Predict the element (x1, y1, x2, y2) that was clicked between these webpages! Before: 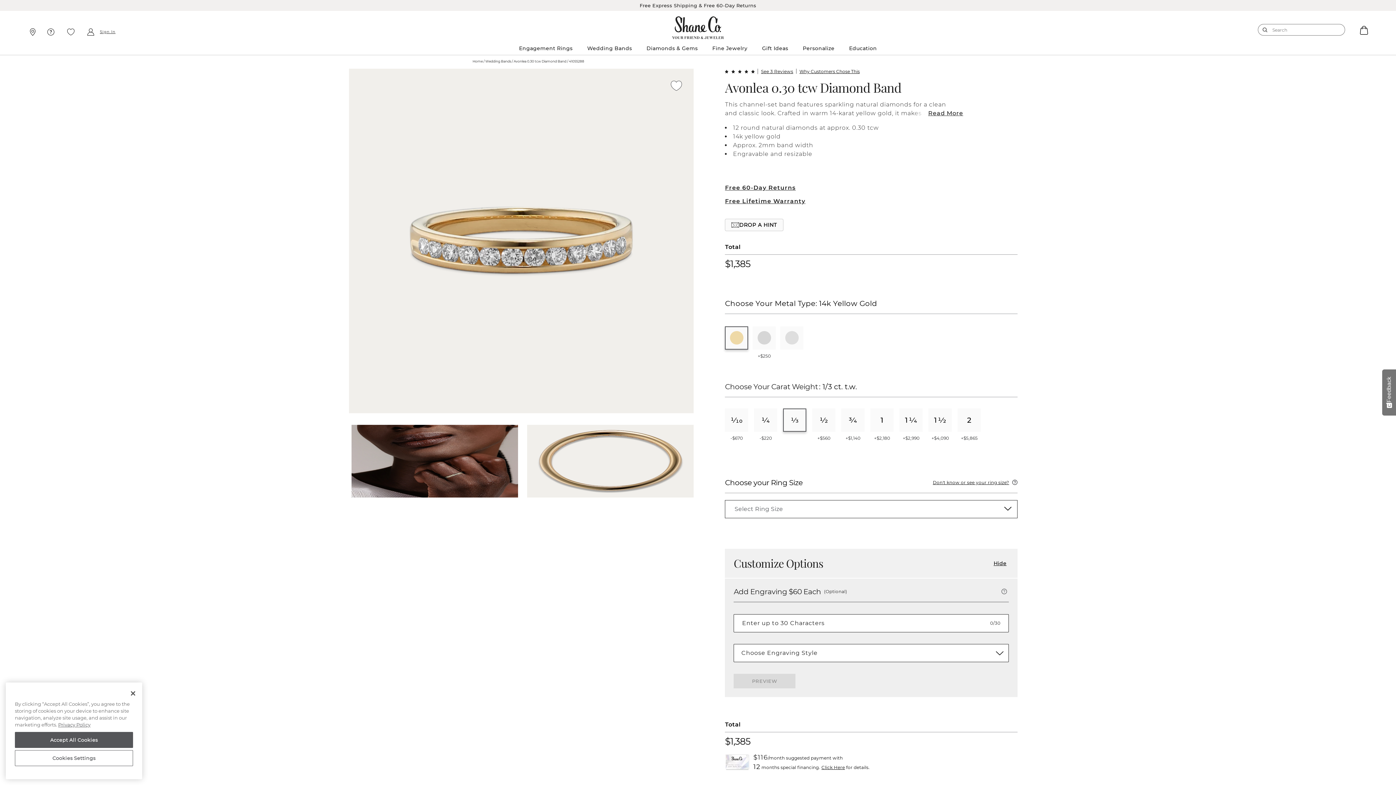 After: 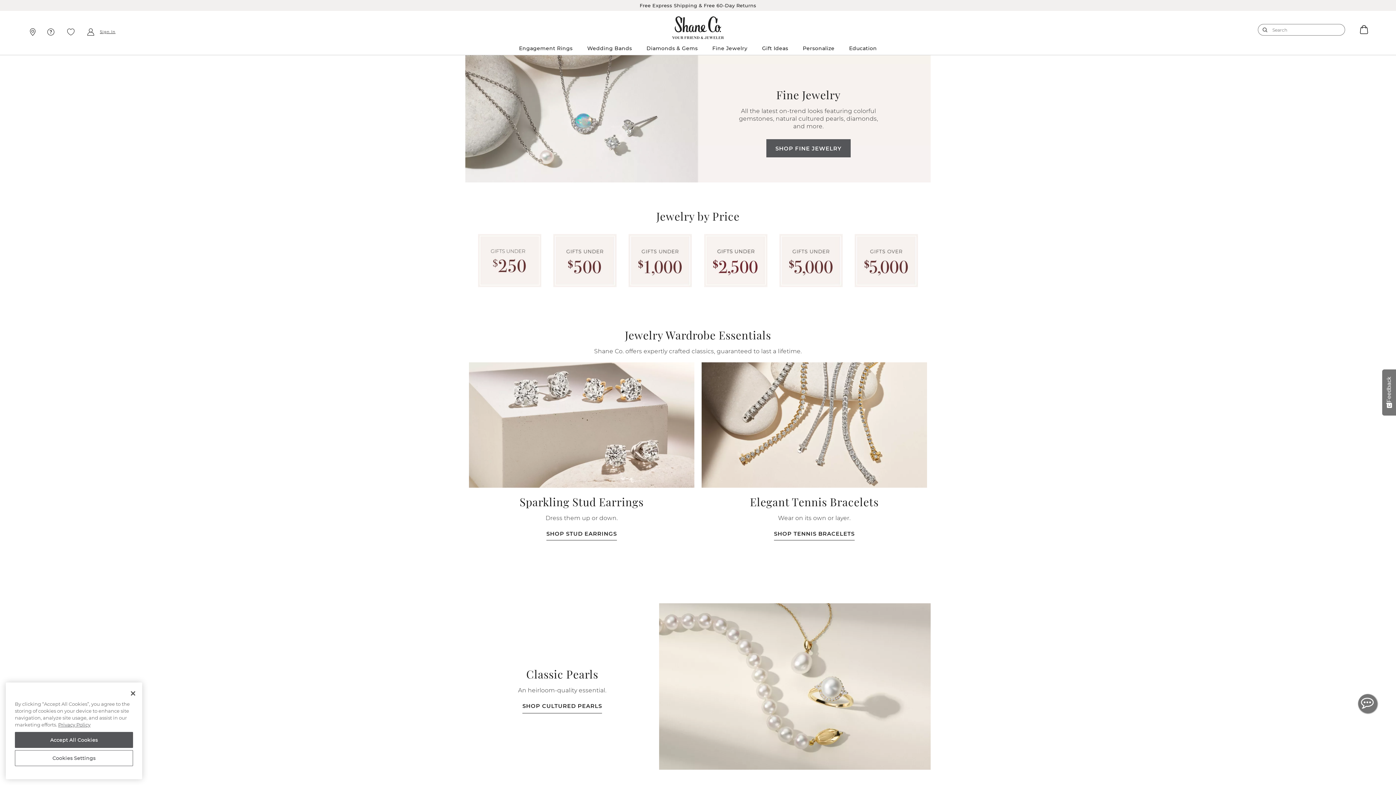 Action: label: Fine Jewelry bbox: (712, 43, 747, 52)